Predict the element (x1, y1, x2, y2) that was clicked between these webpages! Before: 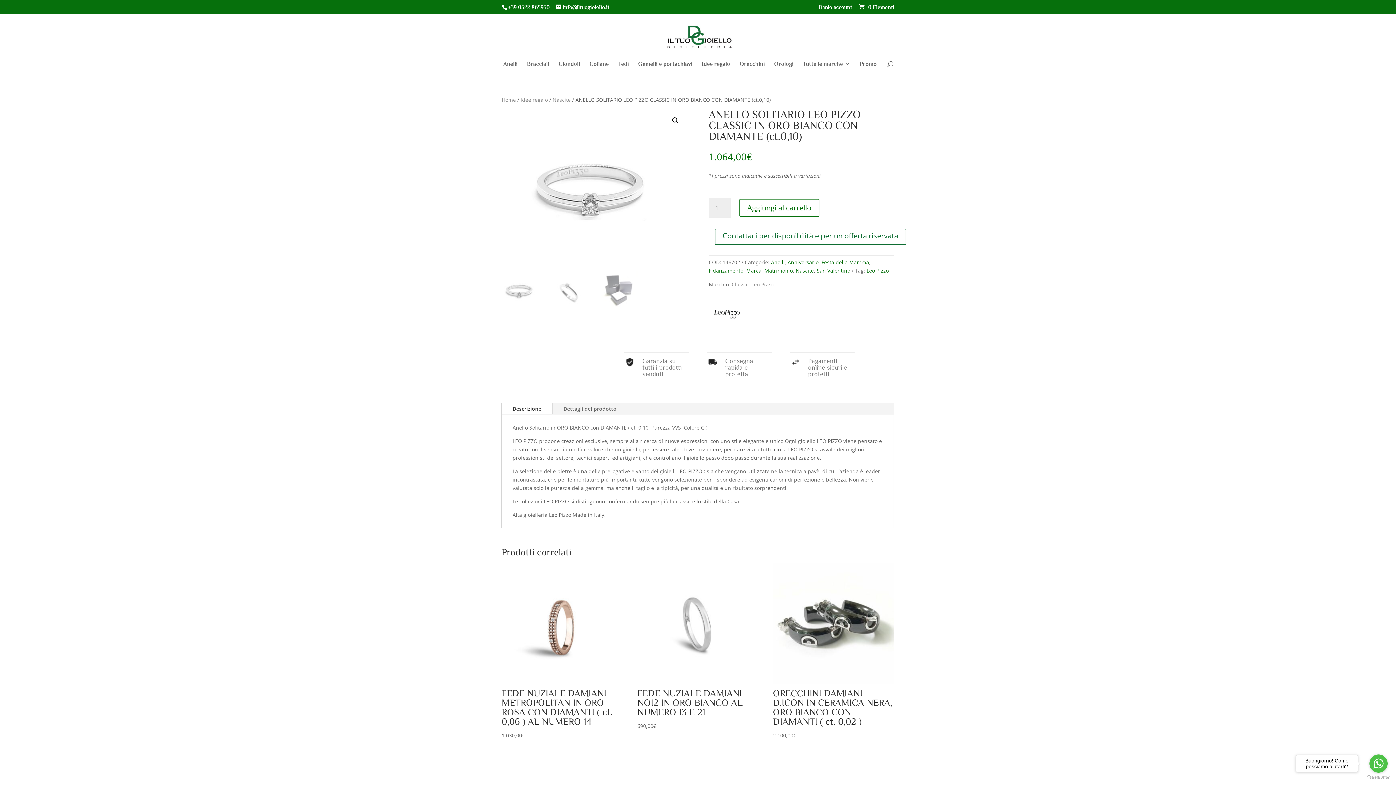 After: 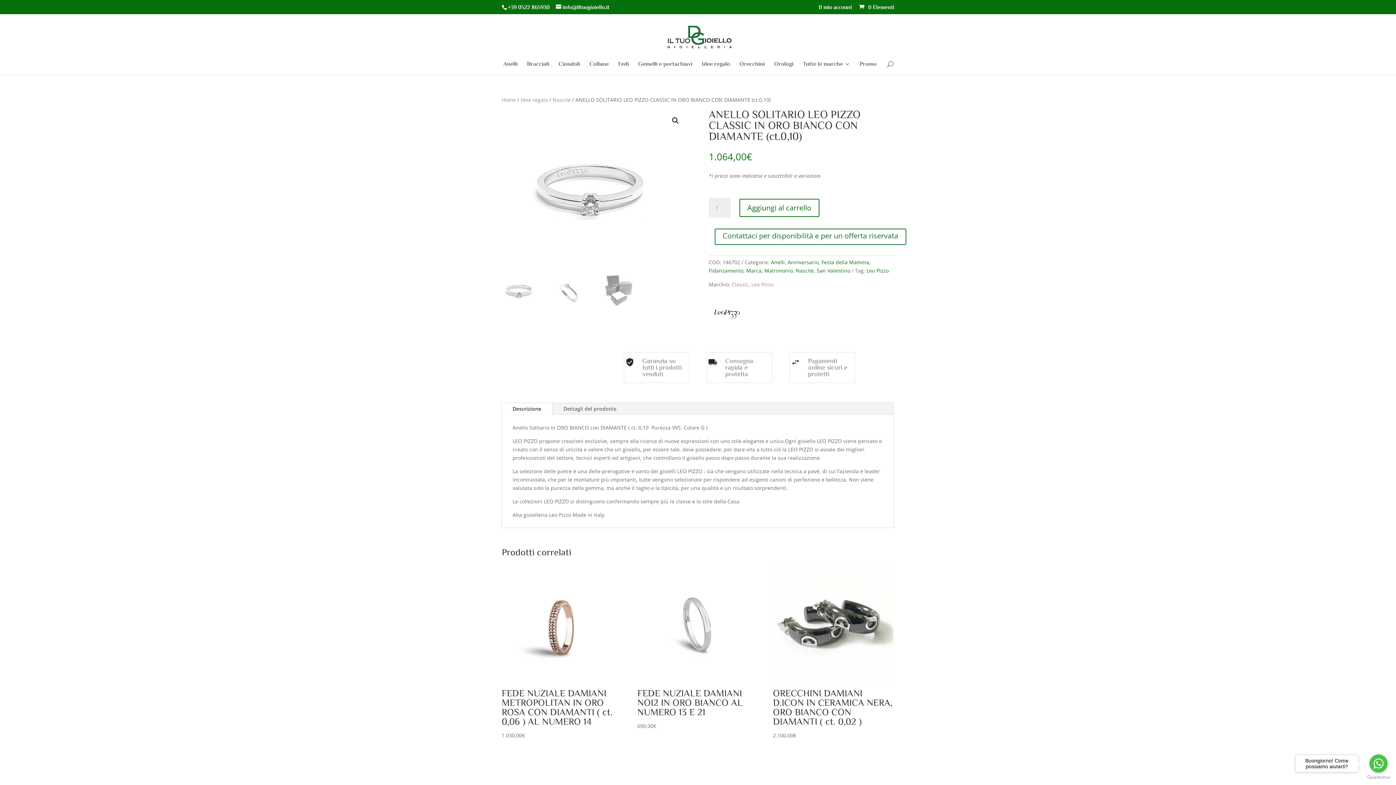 Action: bbox: (501, 403, 552, 414) label: Descrizione